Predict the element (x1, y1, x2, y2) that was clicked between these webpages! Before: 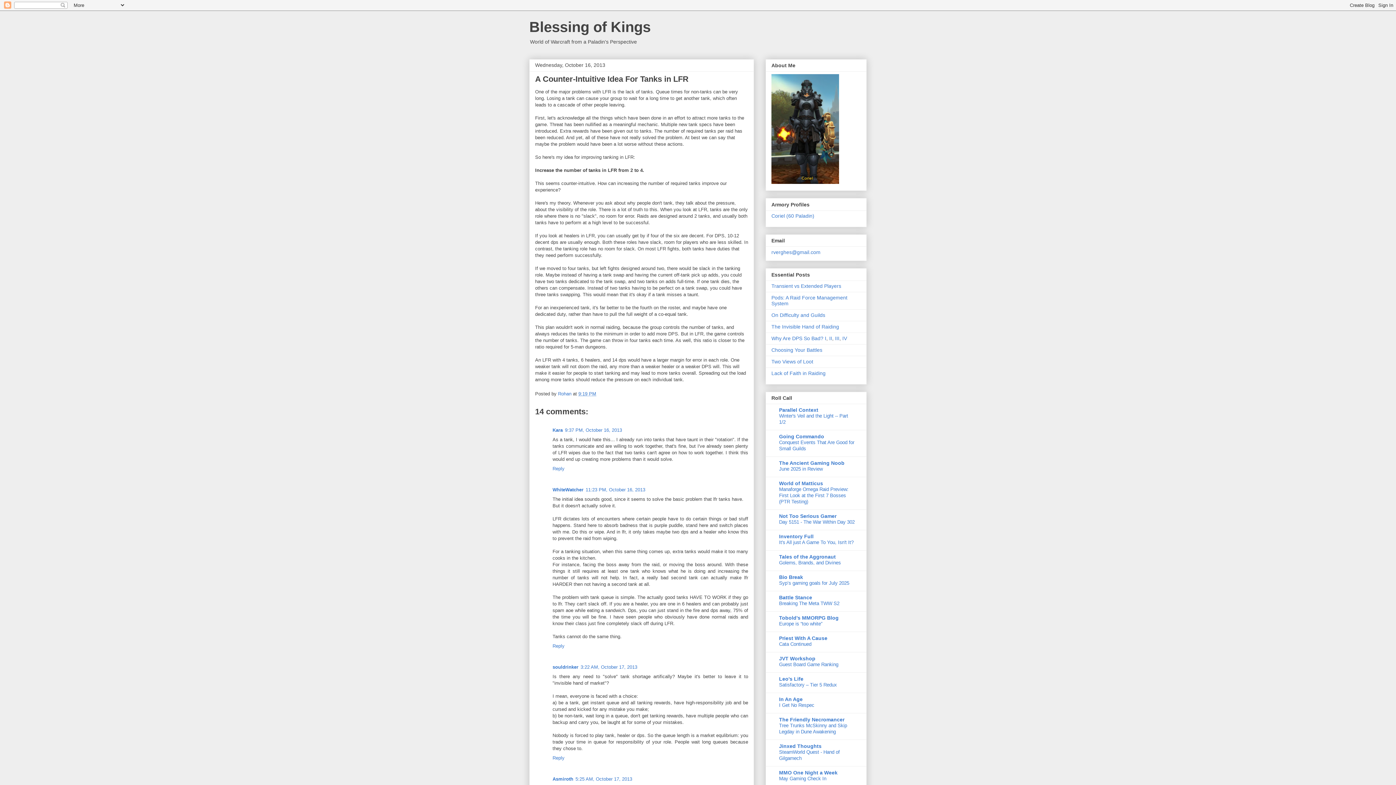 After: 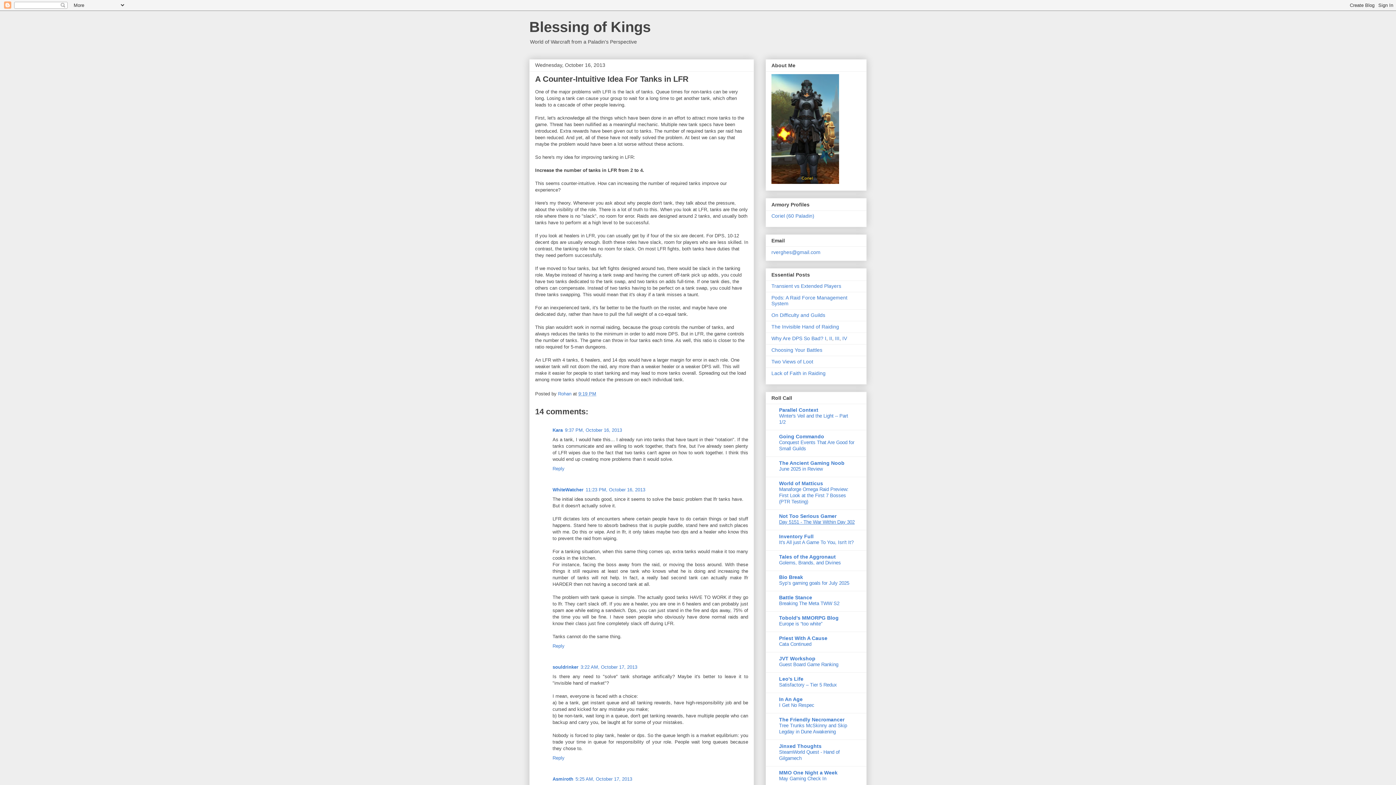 Action: bbox: (779, 519, 854, 525) label: Day 5151 - The War Within Day 302